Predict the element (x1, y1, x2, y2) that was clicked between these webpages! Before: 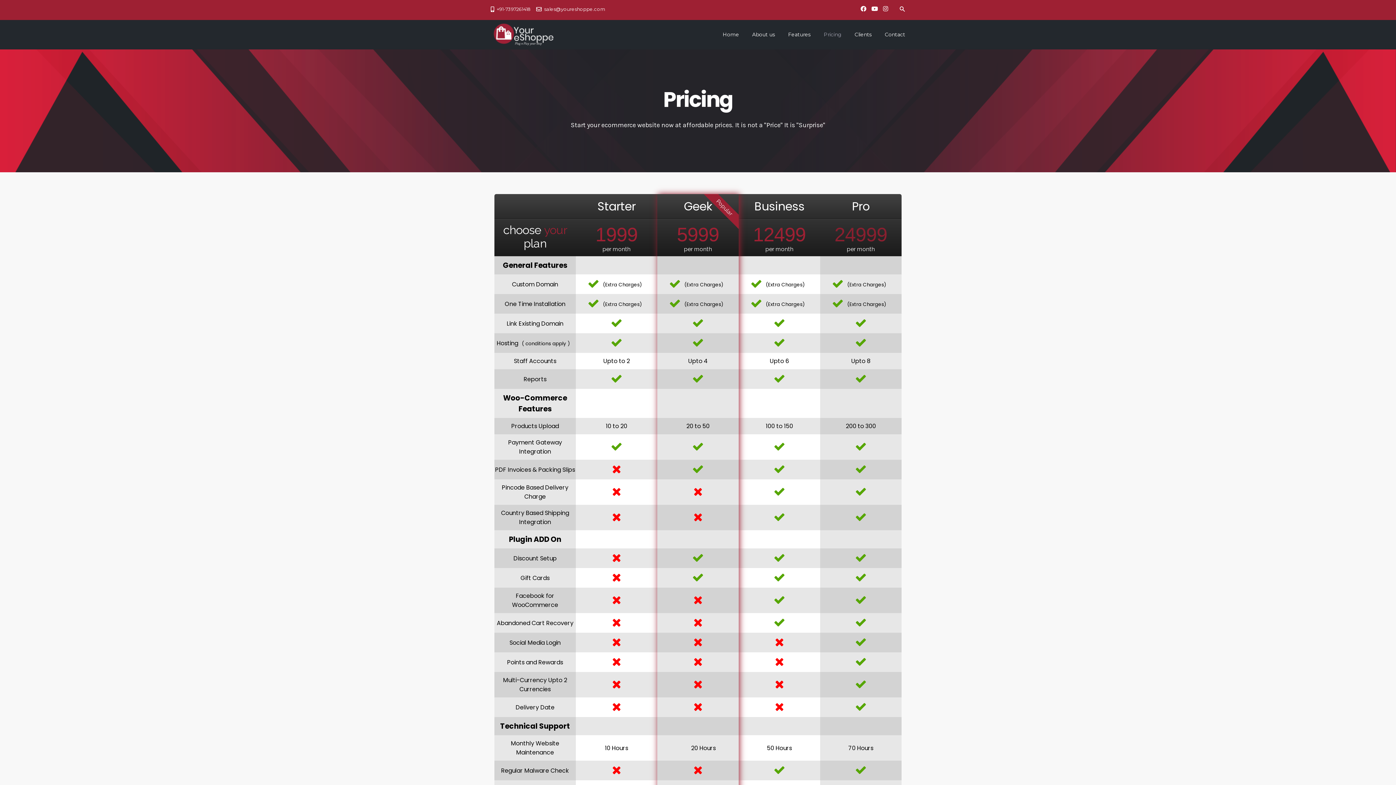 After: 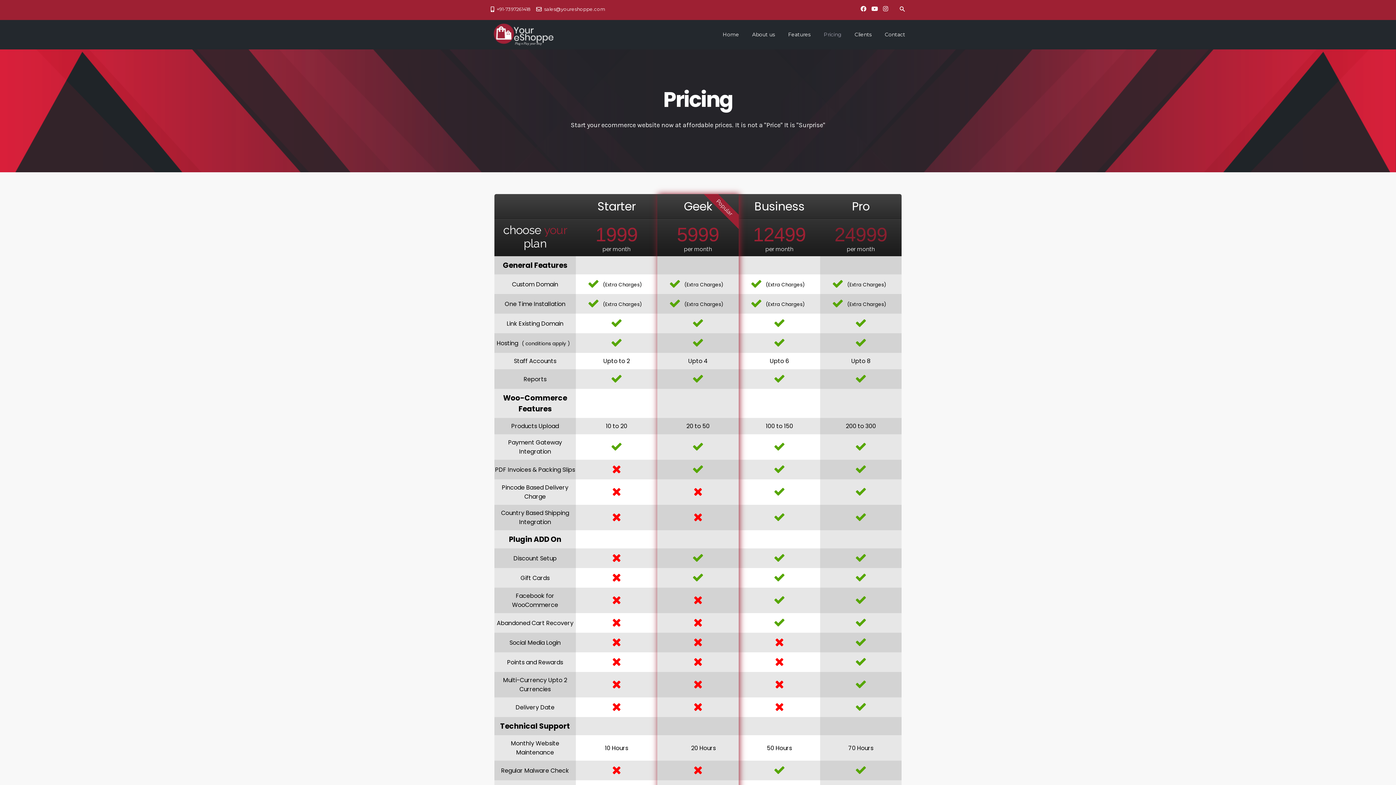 Action: bbox: (824, 31, 841, 37) label: Pricing